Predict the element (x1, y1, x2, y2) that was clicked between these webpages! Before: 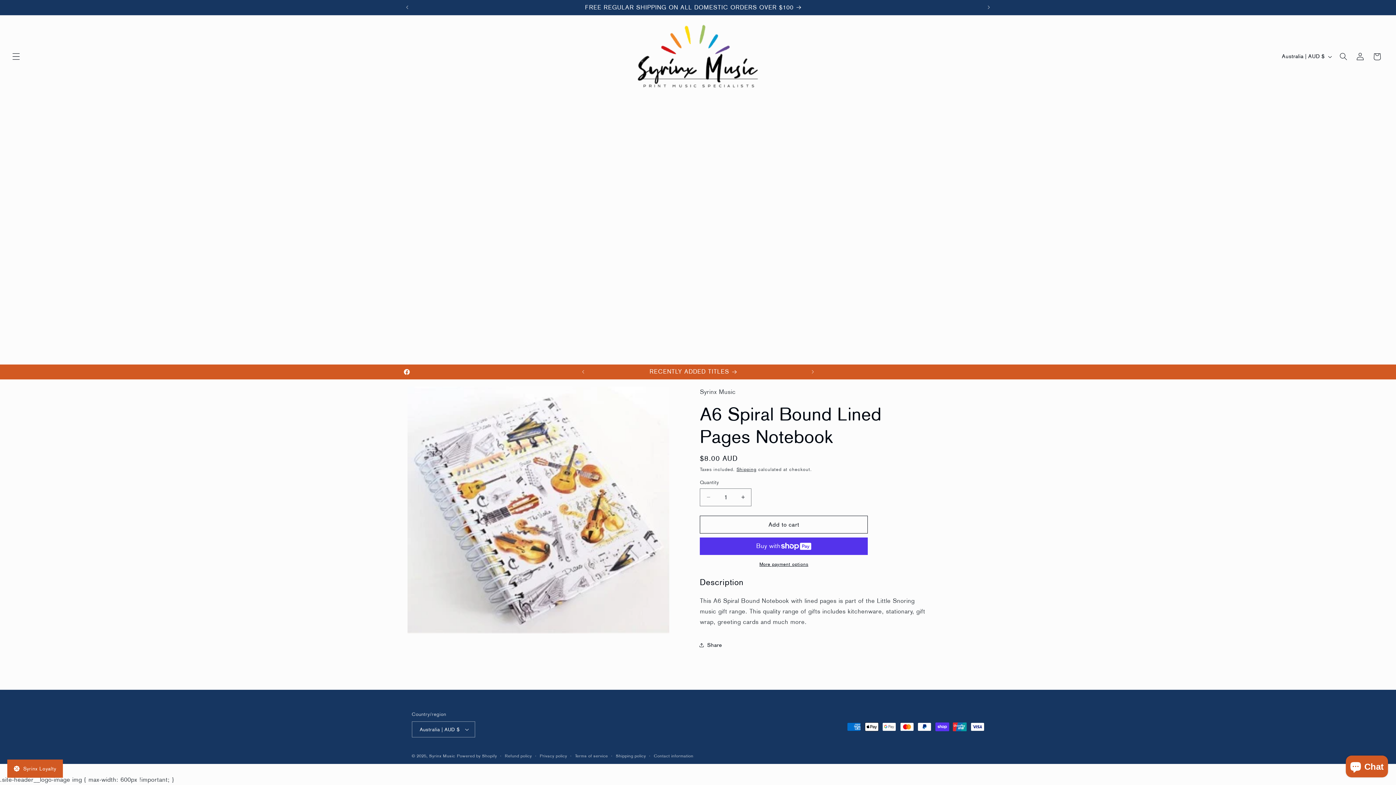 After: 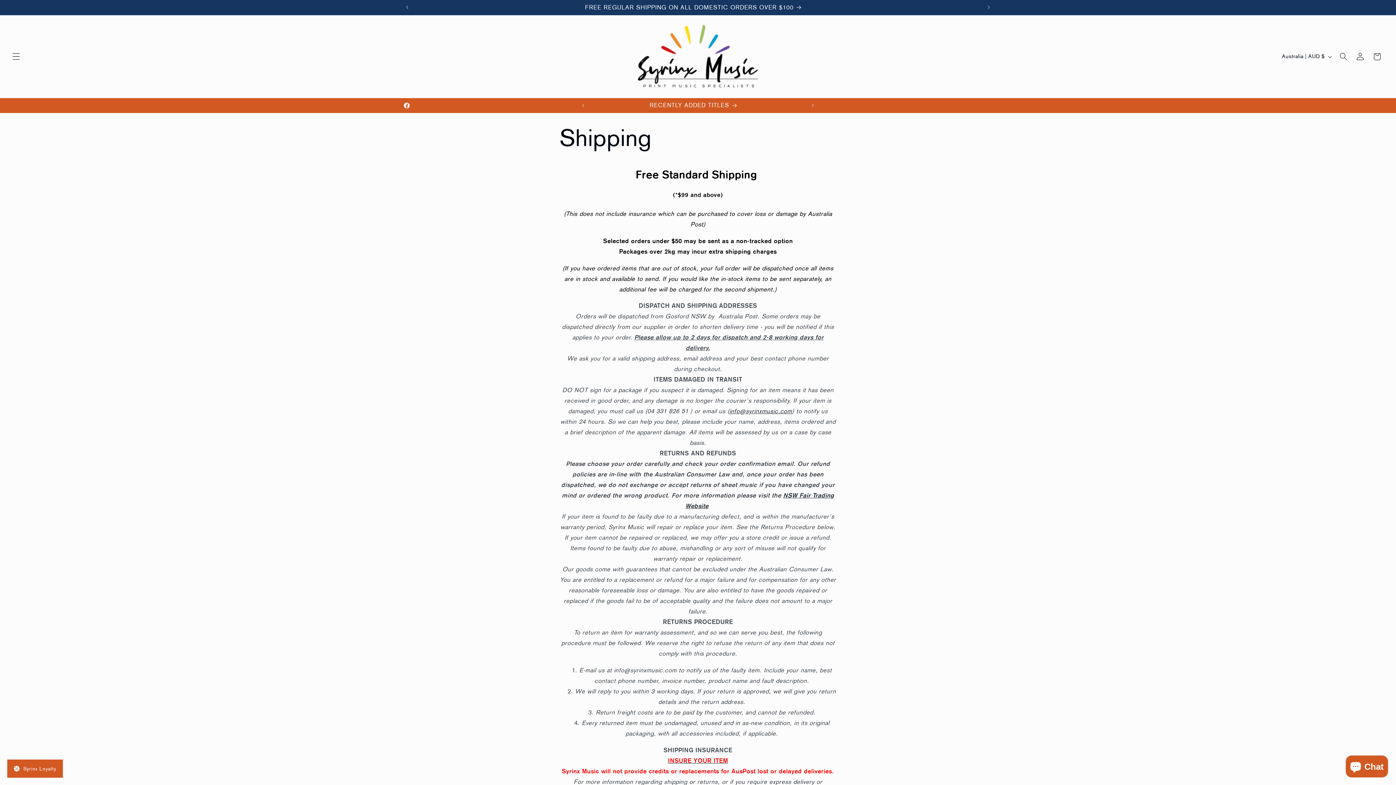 Action: bbox: (406, 0, 981, 14) label: FREE REGULAR SHIPPING ON ALL DOMESTIC ORDERS OVER $100